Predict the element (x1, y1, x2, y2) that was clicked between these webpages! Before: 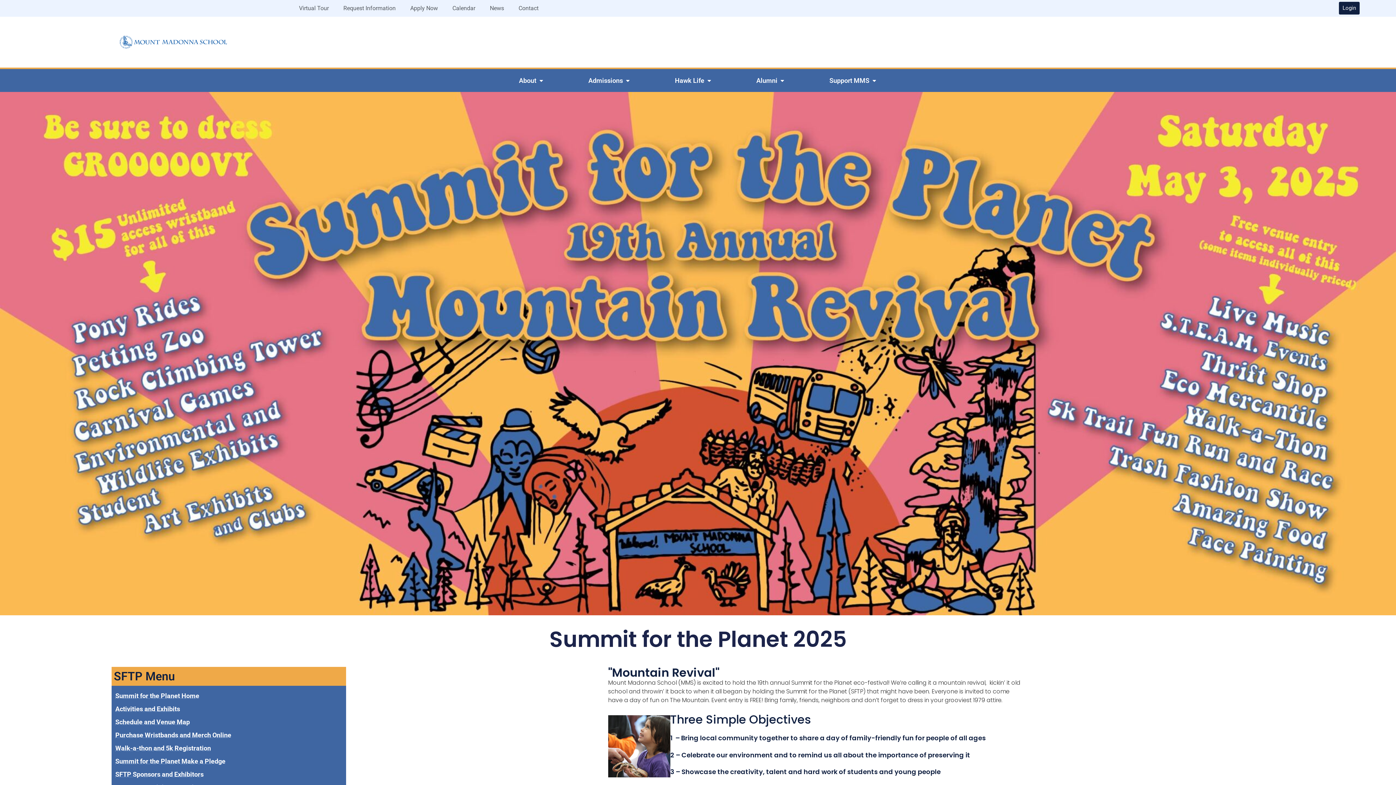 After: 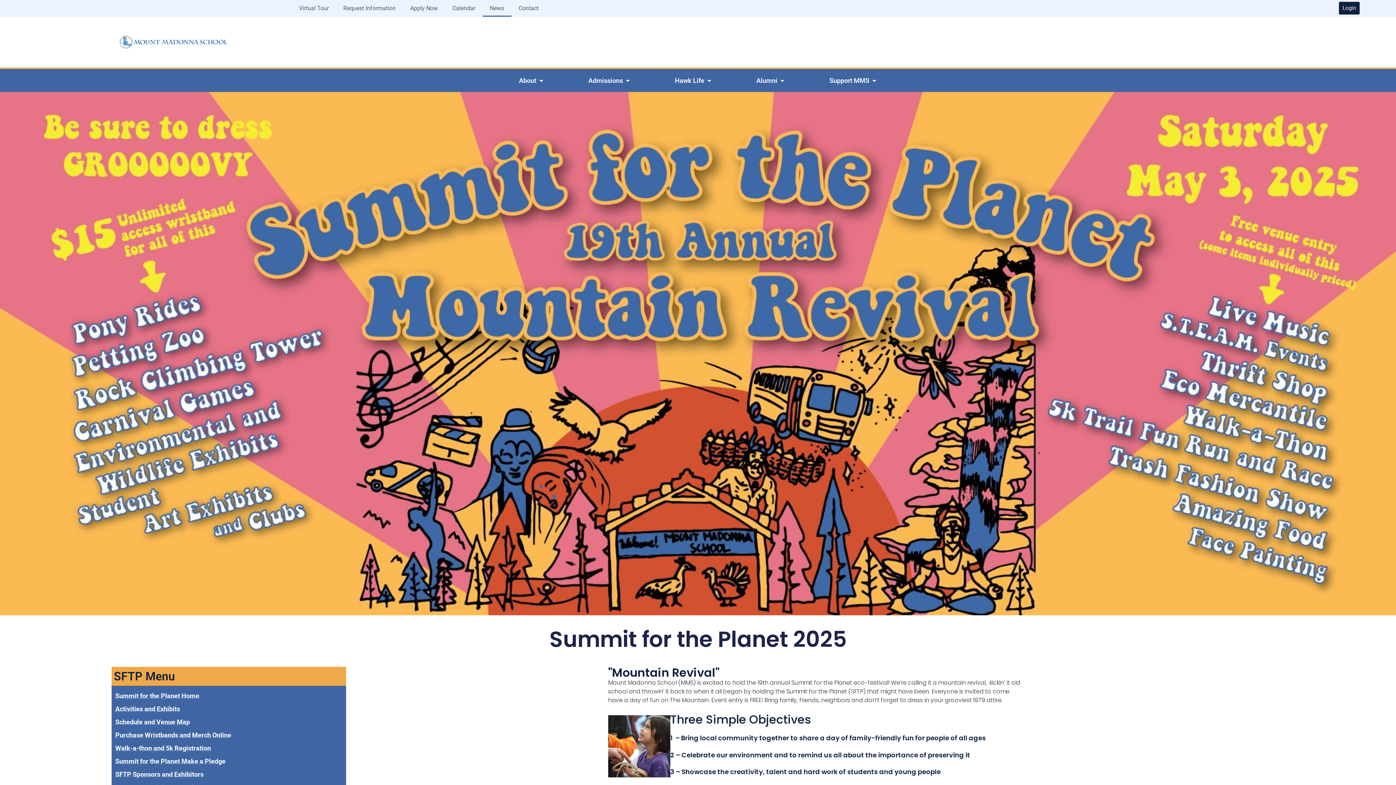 Action: bbox: (482, 0, 511, 16) label: News